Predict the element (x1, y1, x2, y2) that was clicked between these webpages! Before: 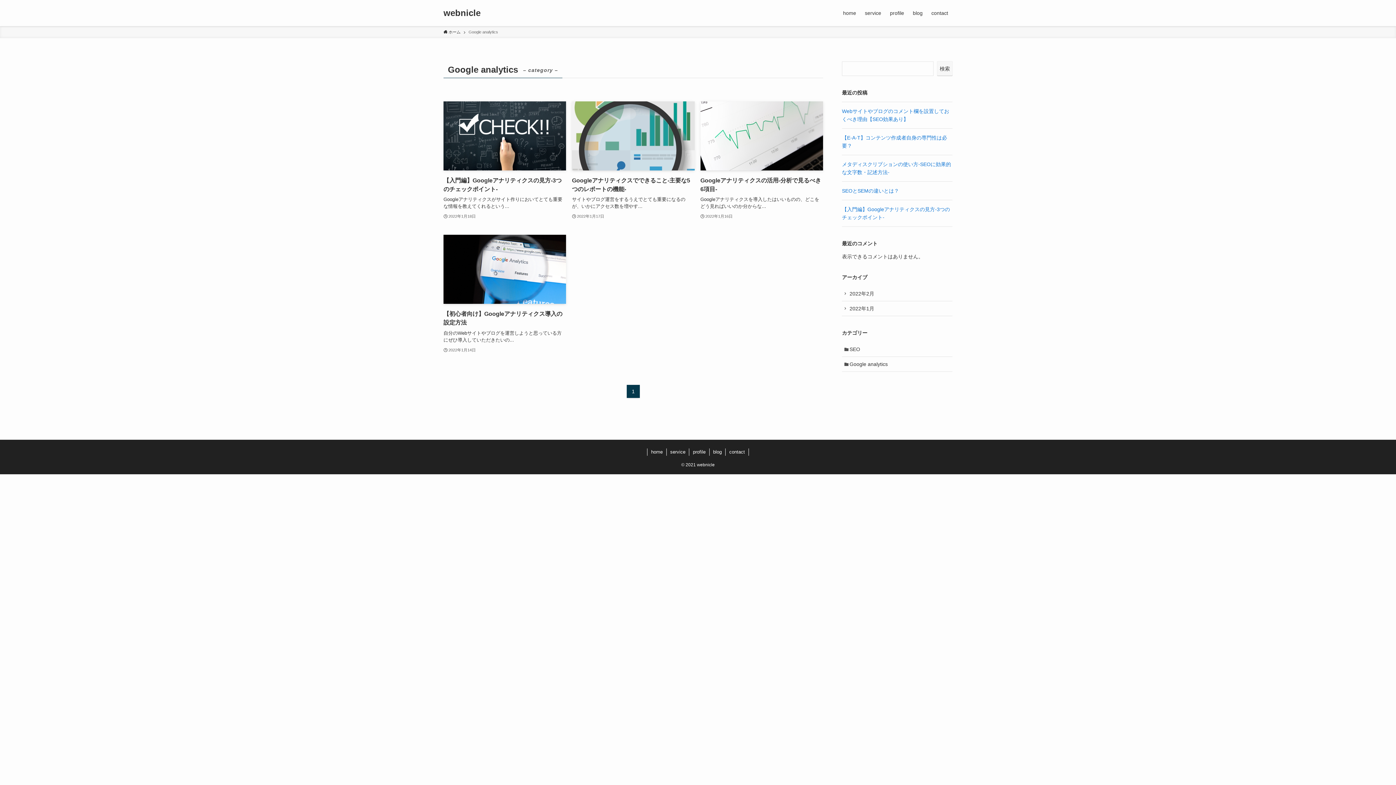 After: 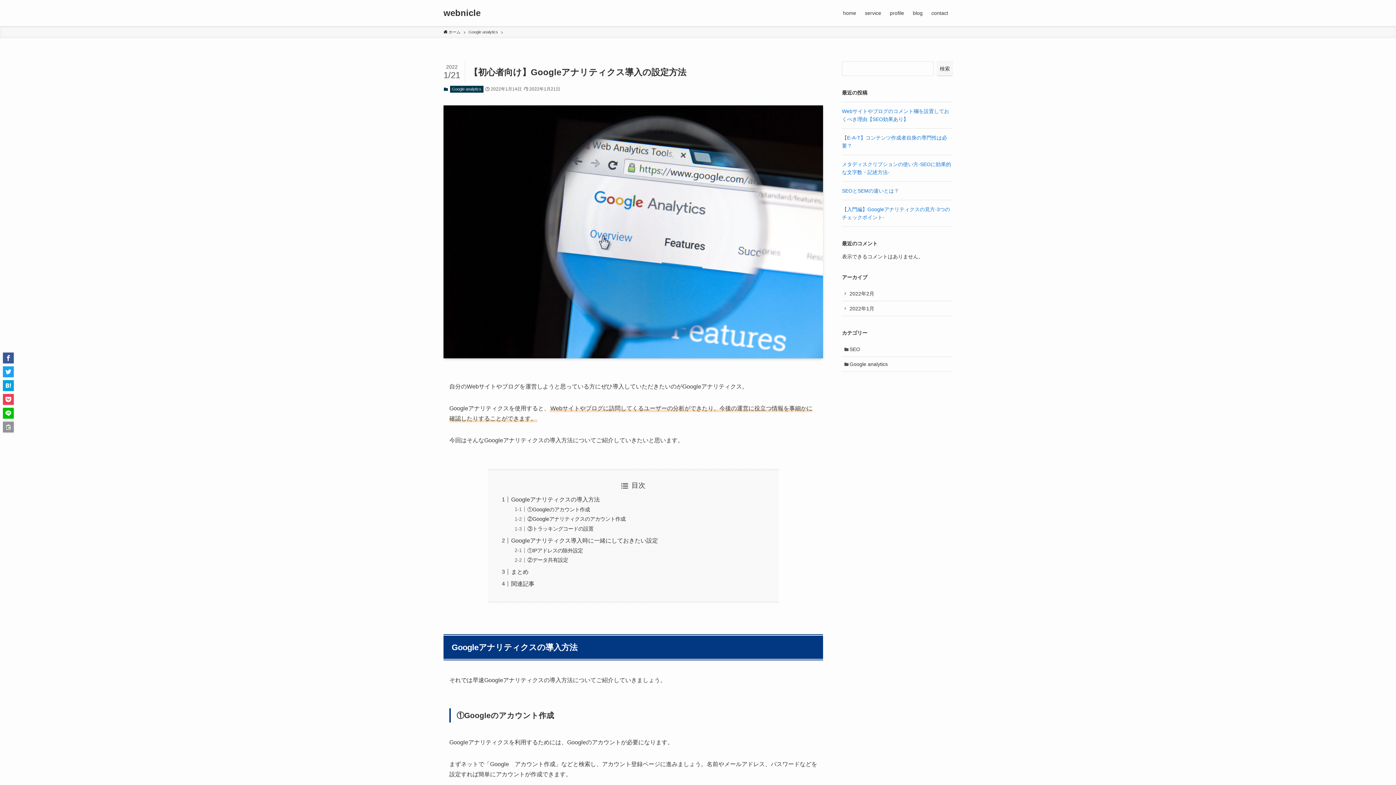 Action: bbox: (443, 235, 566, 354) label: 【初心者向け】Googleアナリティクス導入の設定方法
自分のWebサイトやブログを運営しようと思っている方にぜひ導入していただきたいの...
2022年1月14日